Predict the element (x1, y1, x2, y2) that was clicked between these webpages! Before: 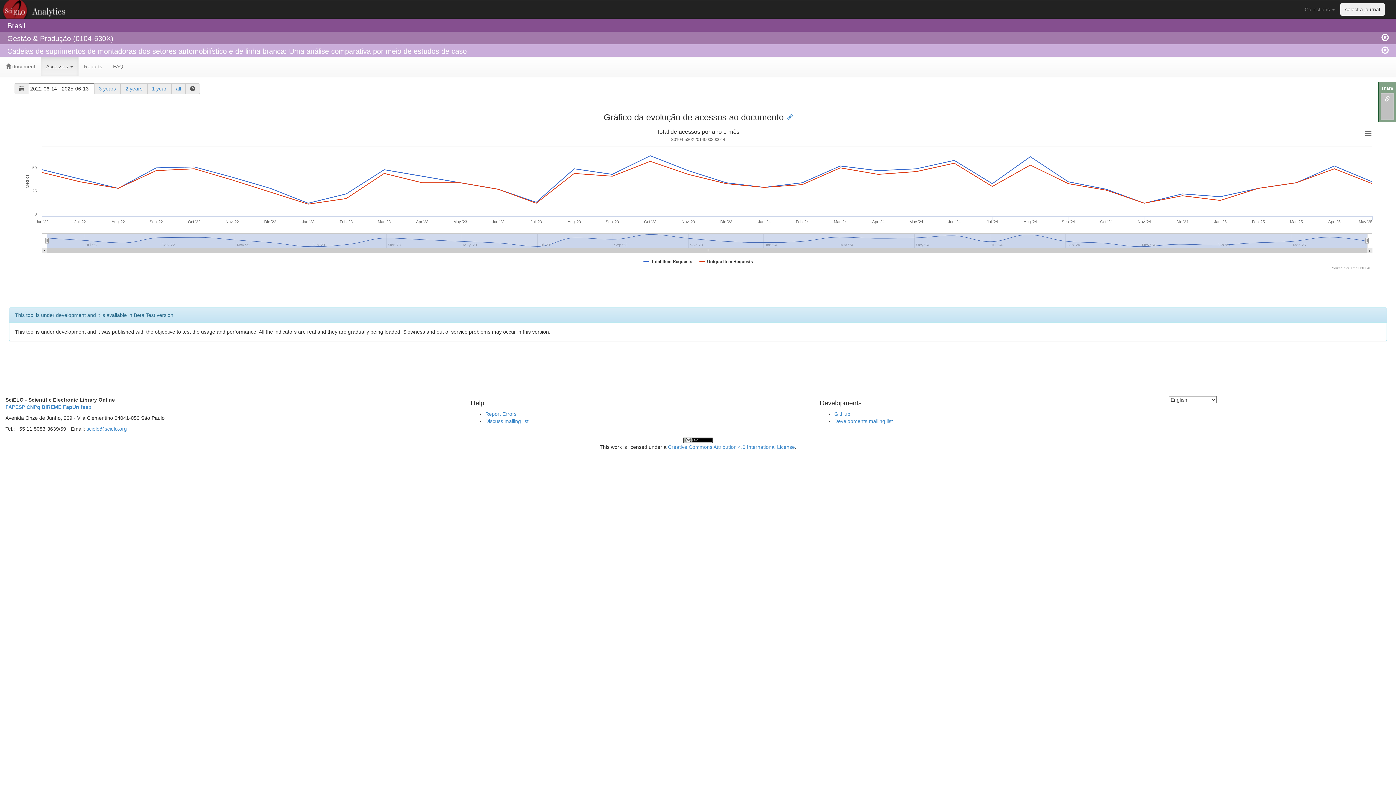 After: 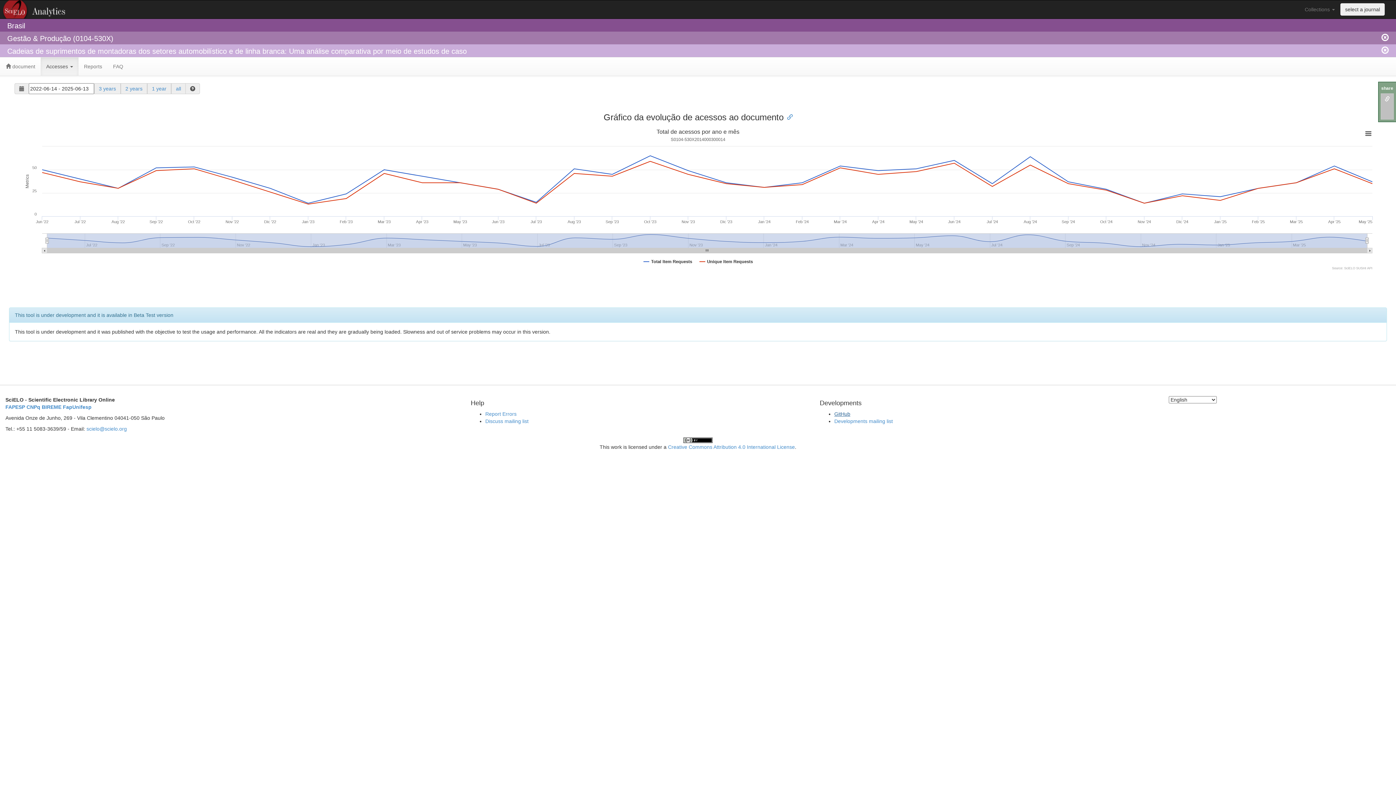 Action: label: GitHub bbox: (834, 411, 850, 417)